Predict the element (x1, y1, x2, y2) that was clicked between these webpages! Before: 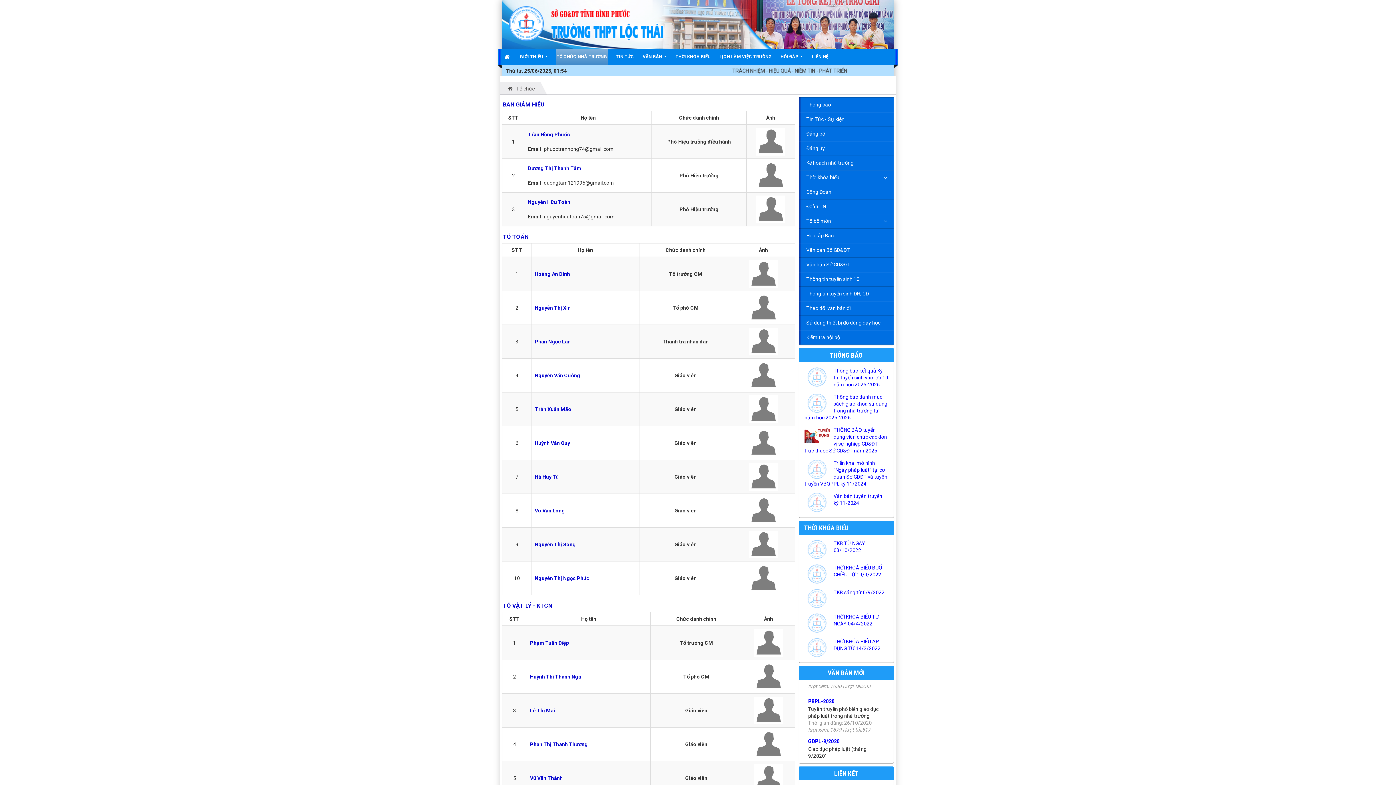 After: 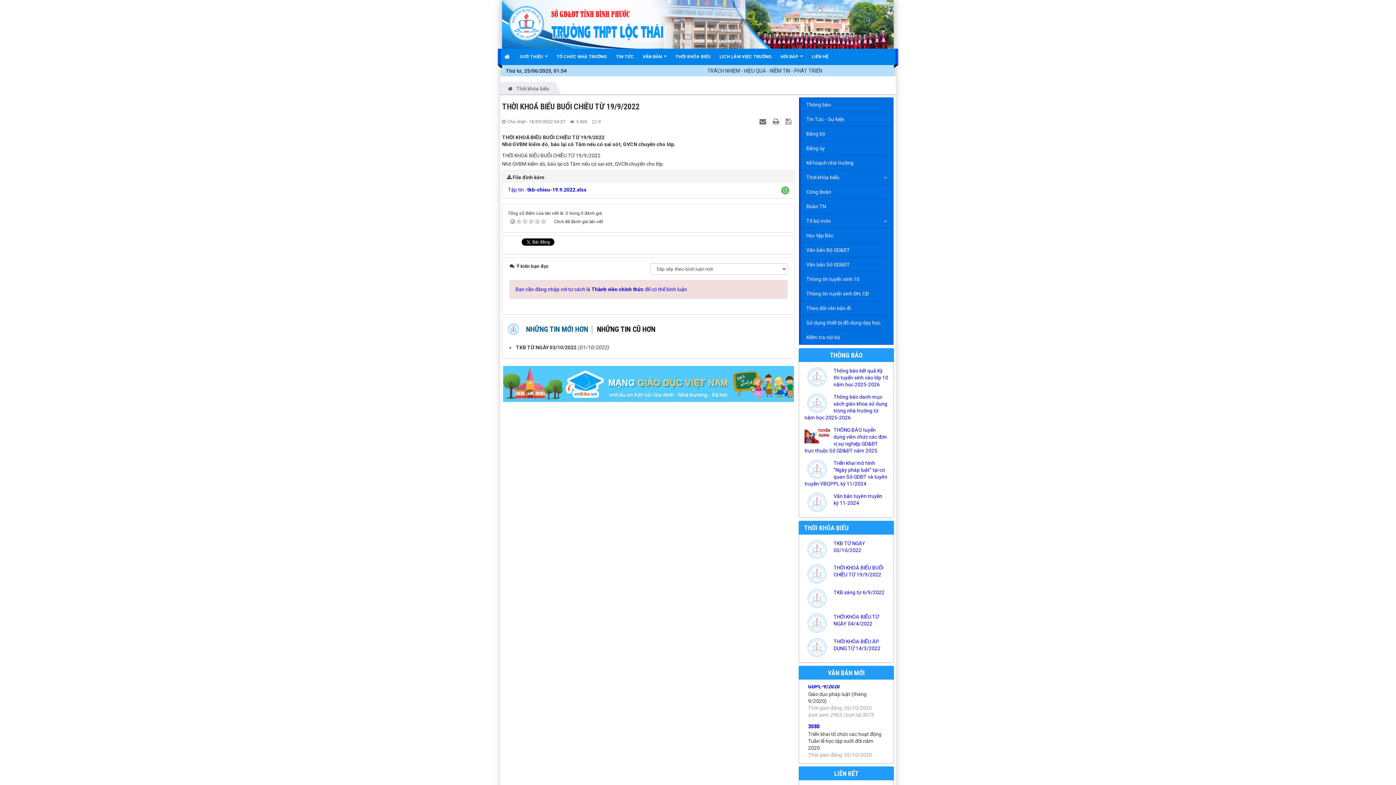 Action: label: THỜI KHOÁ BIỂU BUỔI CHIỀU TỪ 19/9/2022 bbox: (804, 564, 888, 578)